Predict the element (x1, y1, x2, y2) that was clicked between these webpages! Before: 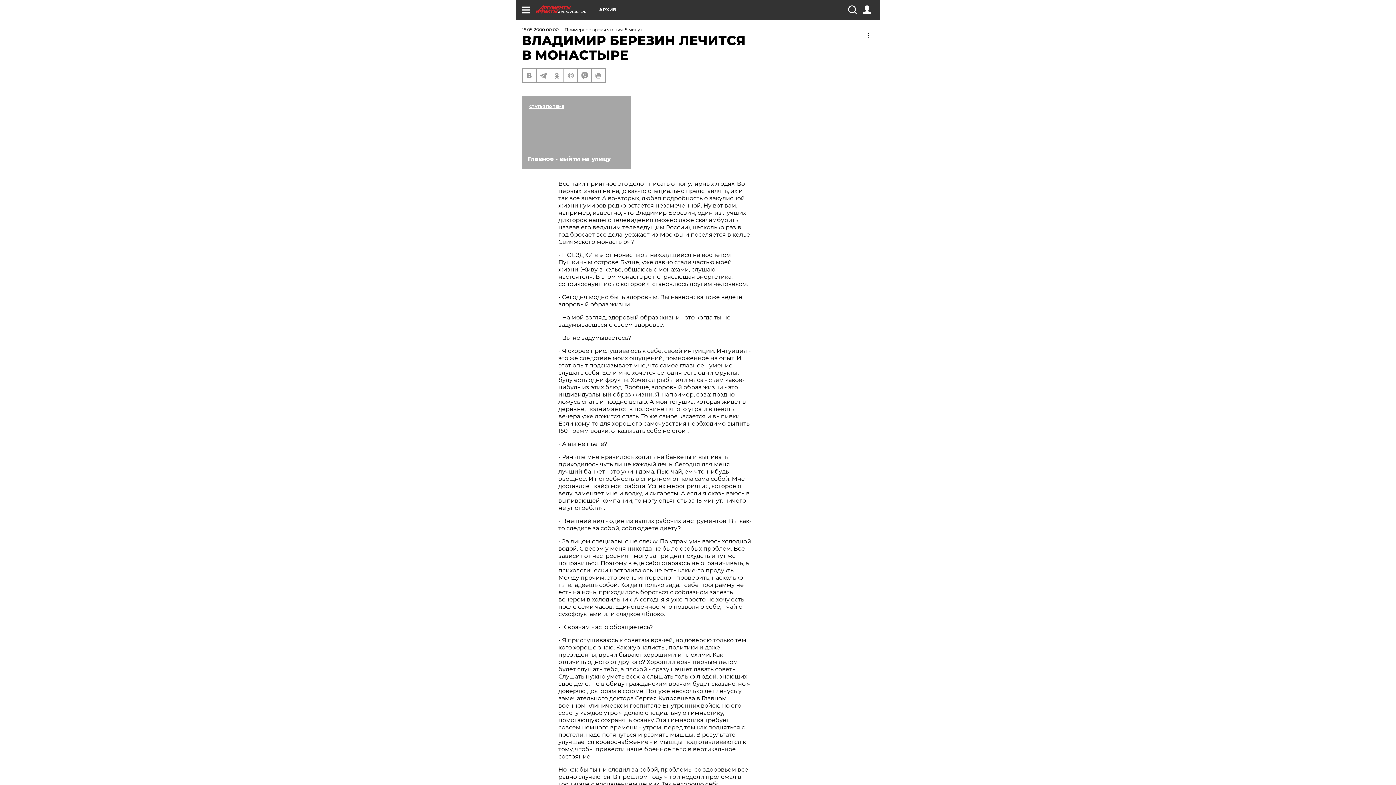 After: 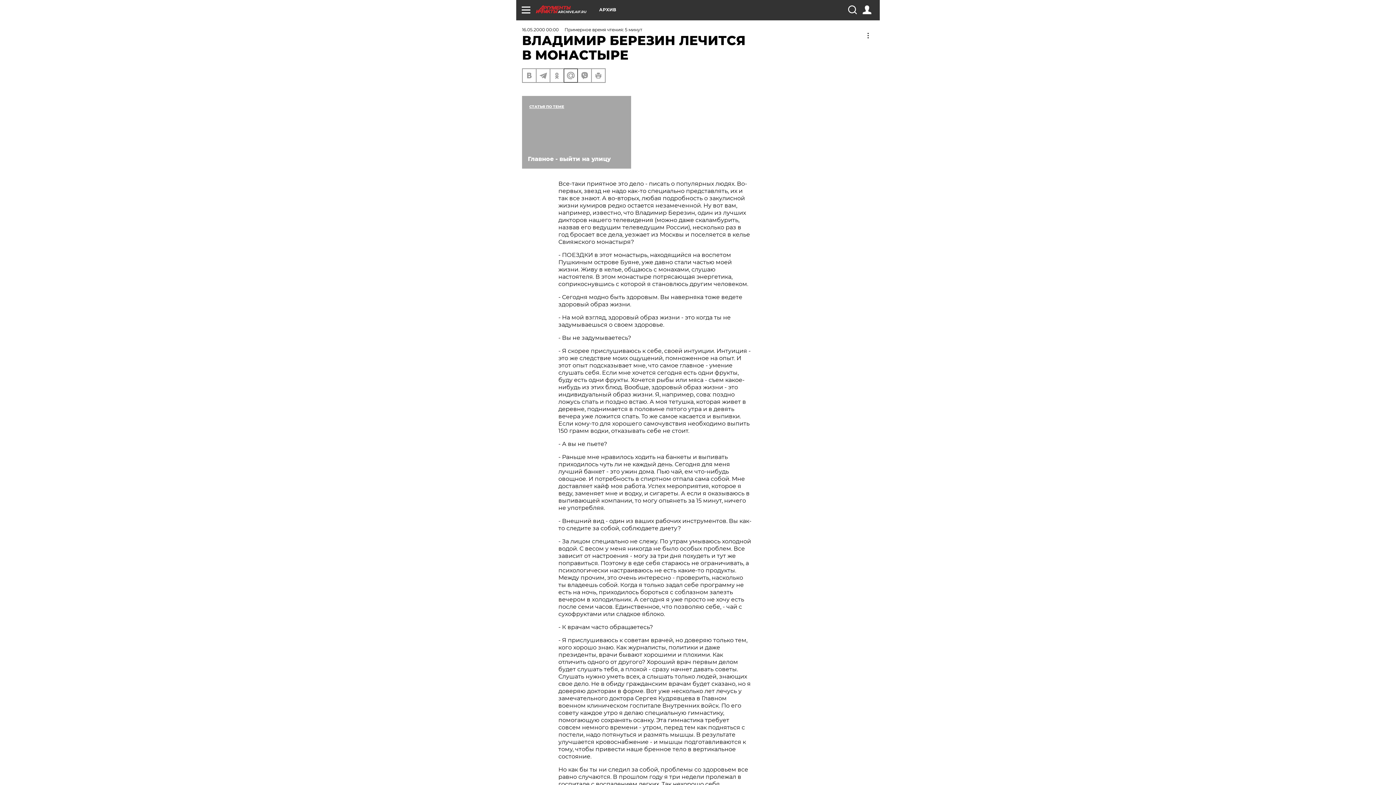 Action: bbox: (564, 69, 577, 82)